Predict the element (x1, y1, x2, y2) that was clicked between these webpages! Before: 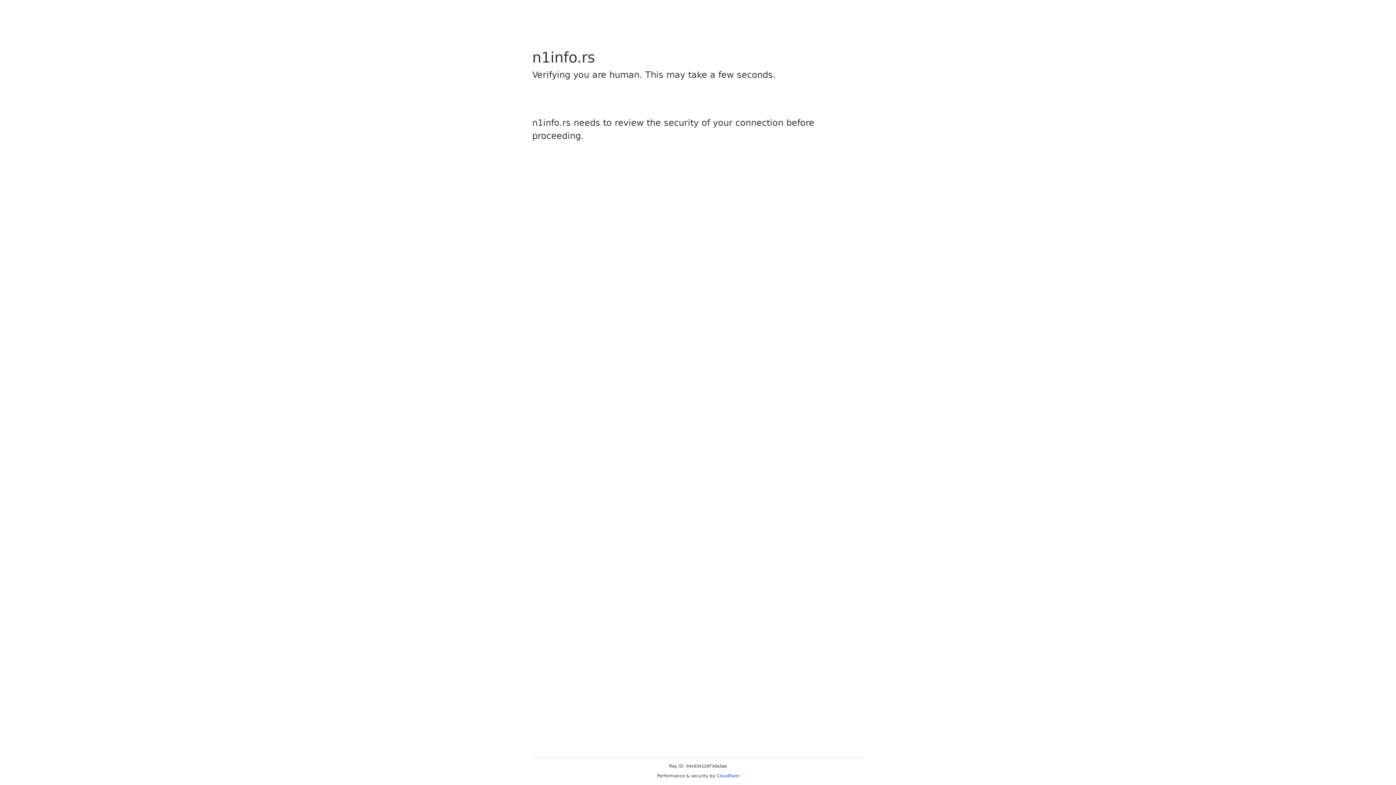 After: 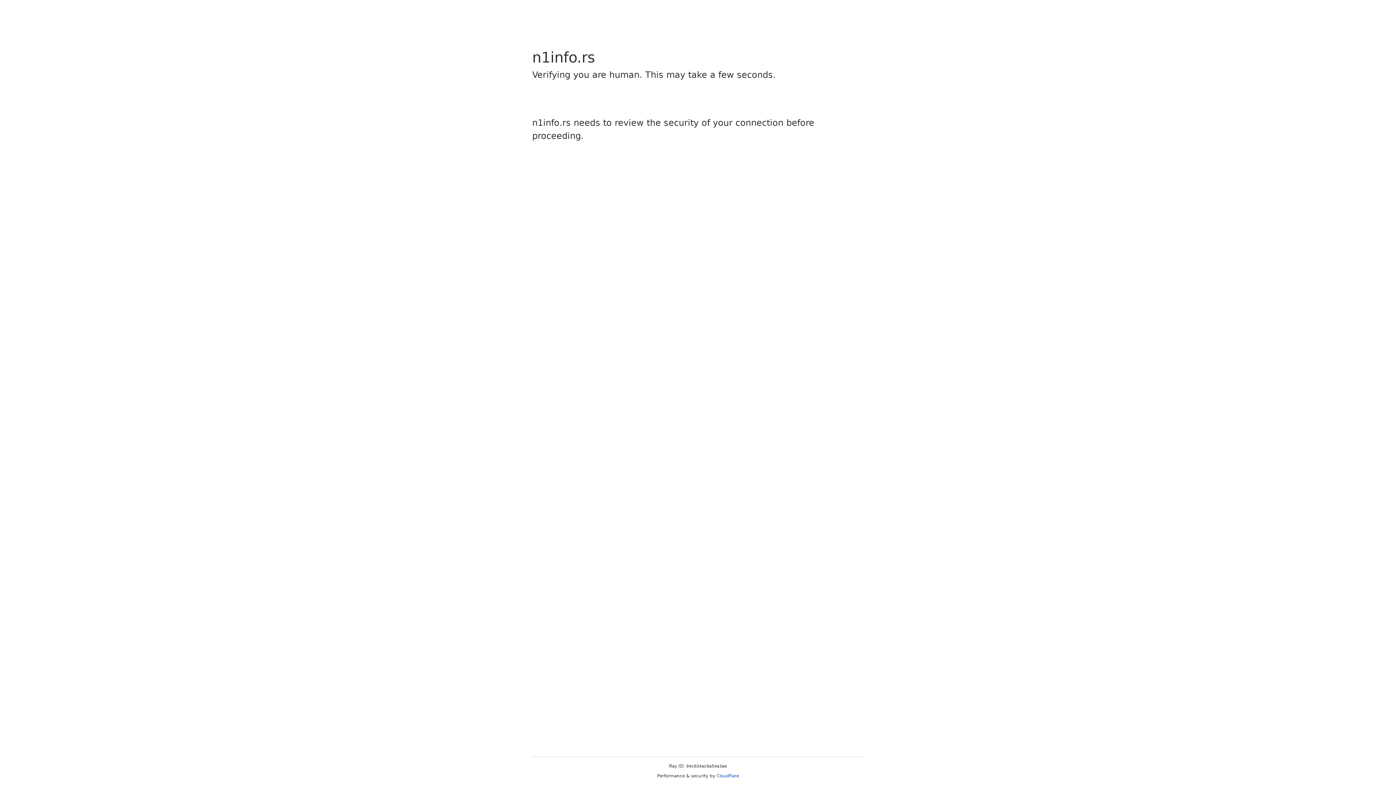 Action: bbox: (716, 773, 739, 778) label: Cloudflare